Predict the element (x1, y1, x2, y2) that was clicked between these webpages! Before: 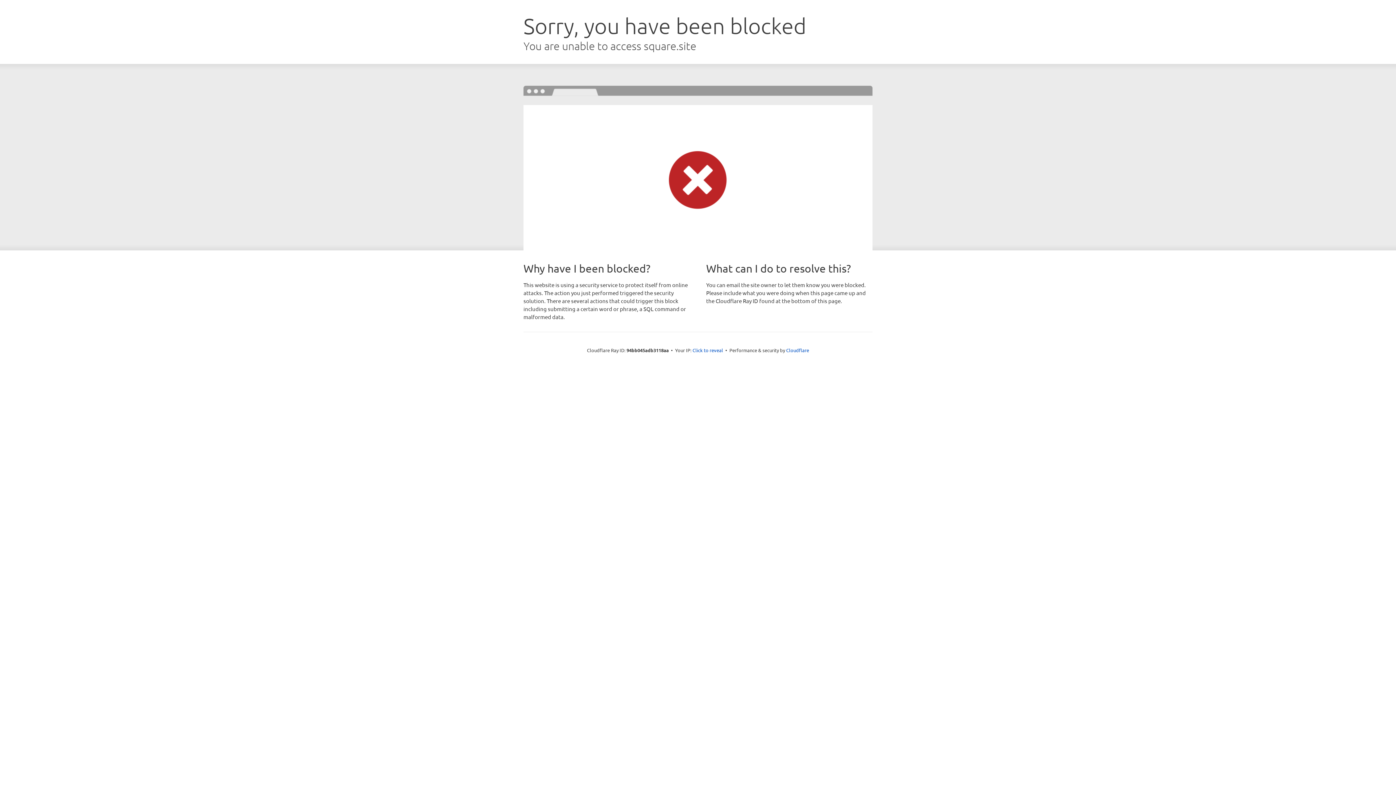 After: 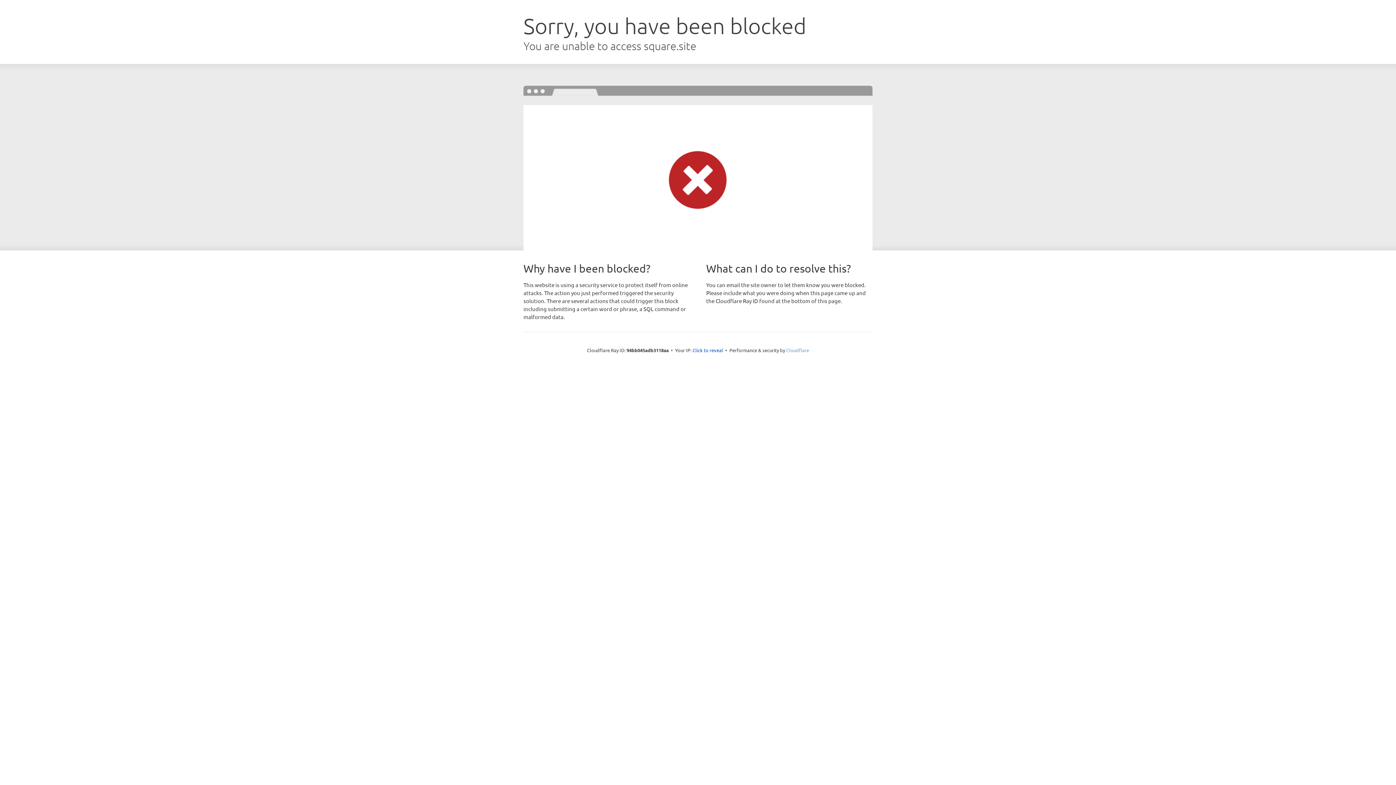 Action: label: Cloudflare bbox: (786, 347, 809, 353)